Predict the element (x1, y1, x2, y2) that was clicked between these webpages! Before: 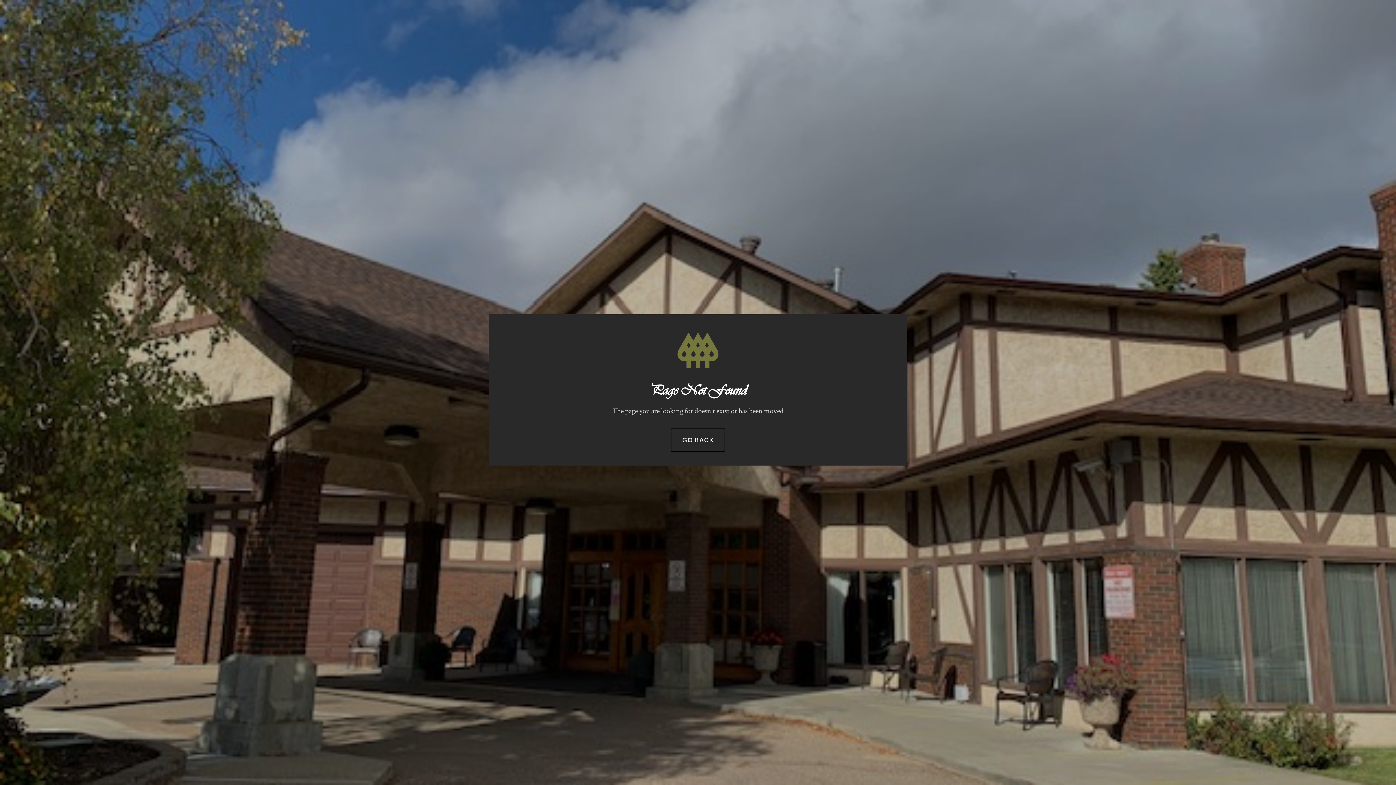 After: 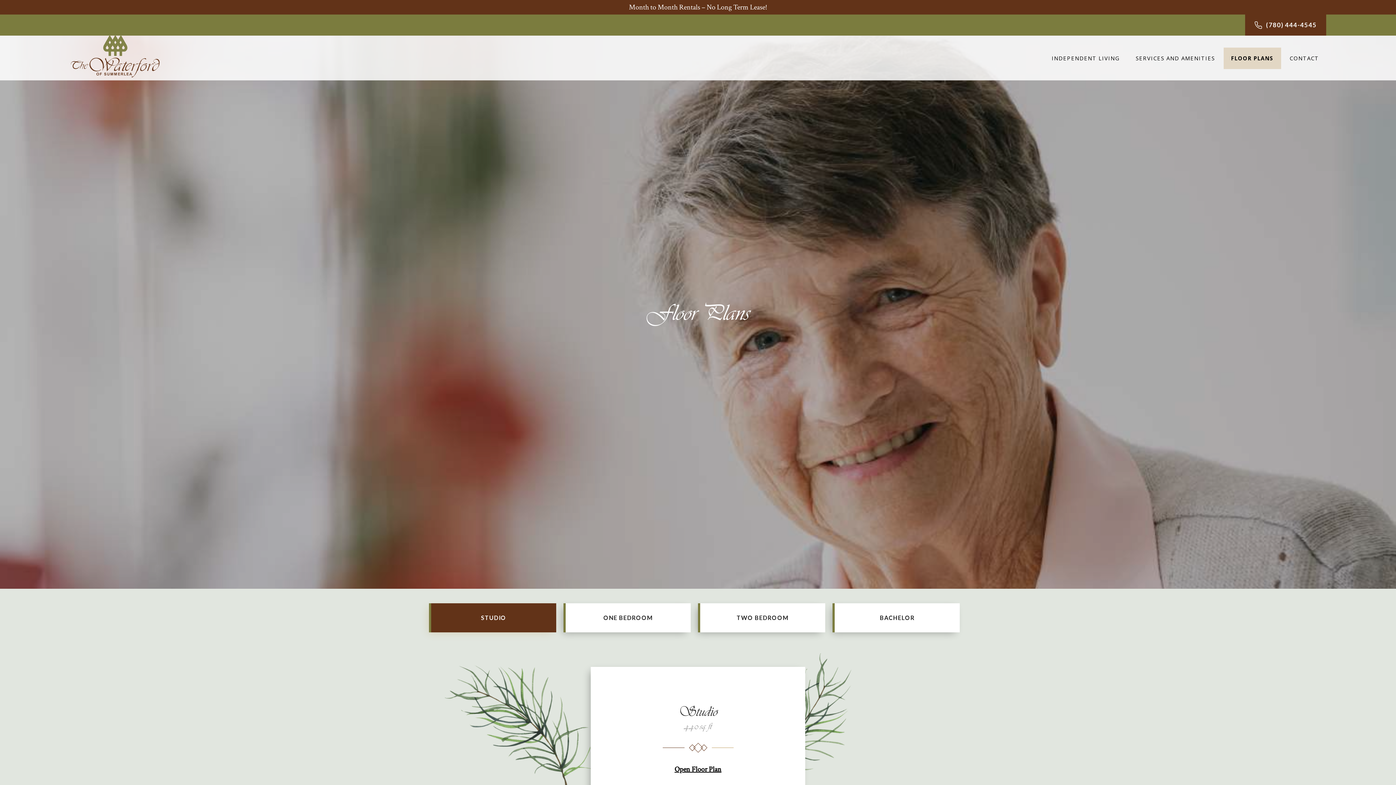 Action: bbox: (671, 428, 725, 451) label: GO BACK